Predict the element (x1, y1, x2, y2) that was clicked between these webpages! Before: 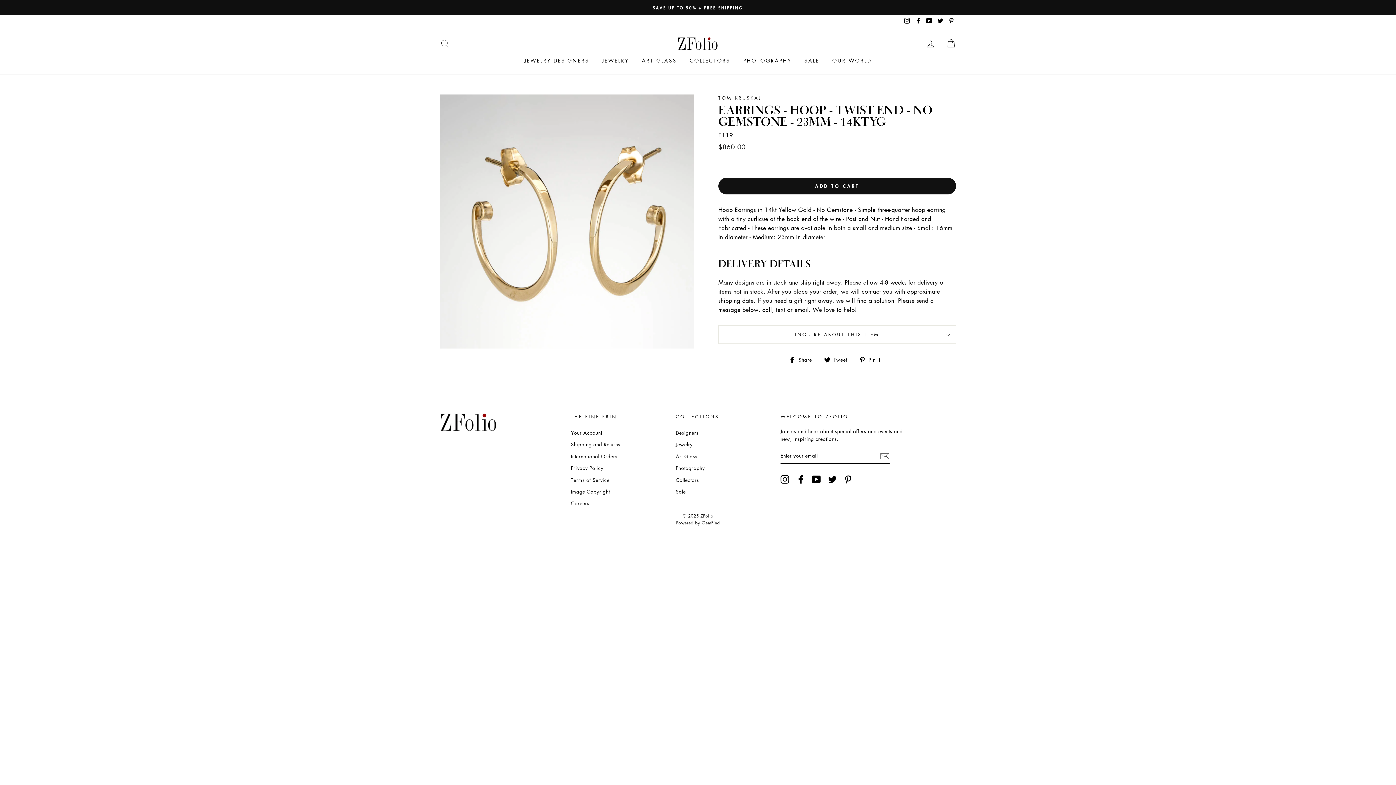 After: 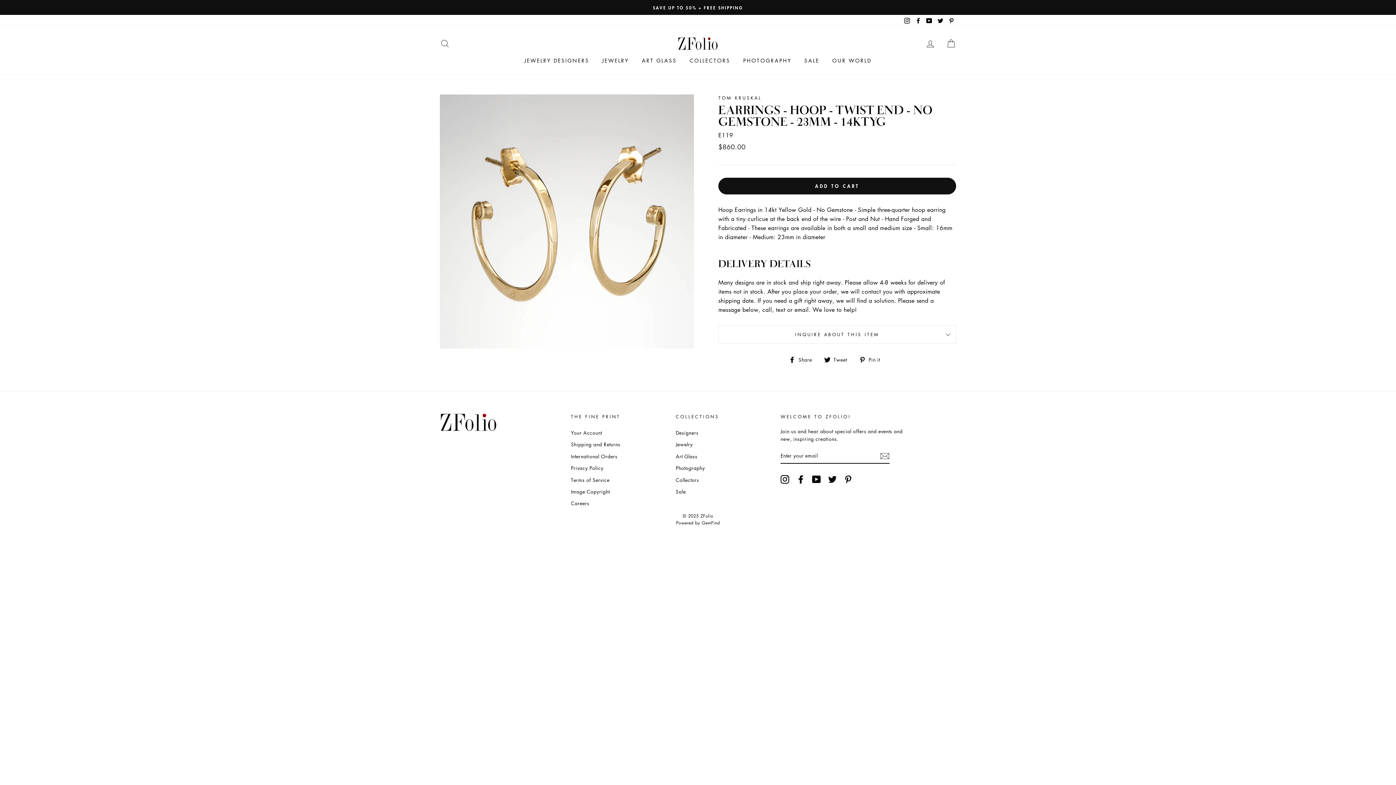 Action: label: GemFind bbox: (701, 520, 720, 526)